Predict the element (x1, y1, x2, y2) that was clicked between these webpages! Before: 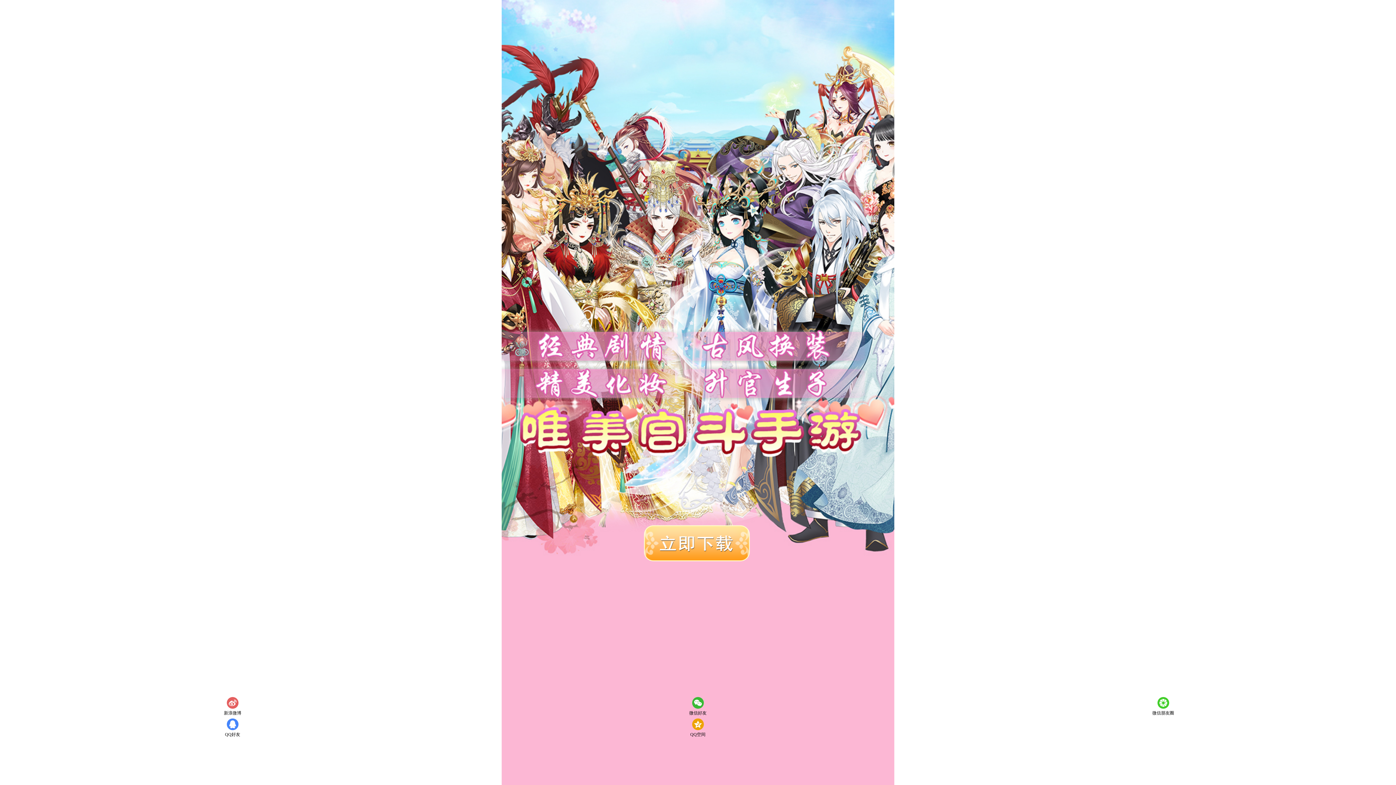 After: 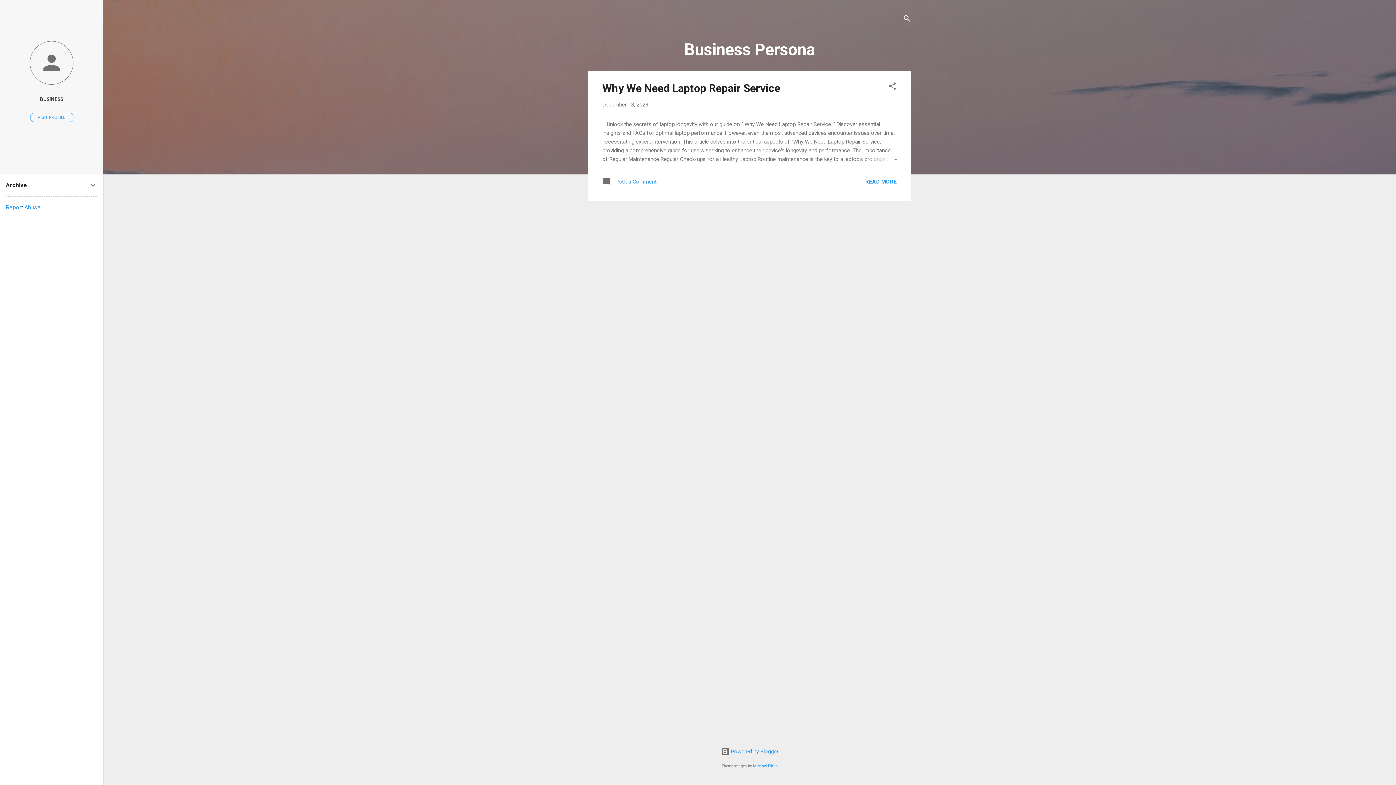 Action: bbox: (501, 0, 894, 565)